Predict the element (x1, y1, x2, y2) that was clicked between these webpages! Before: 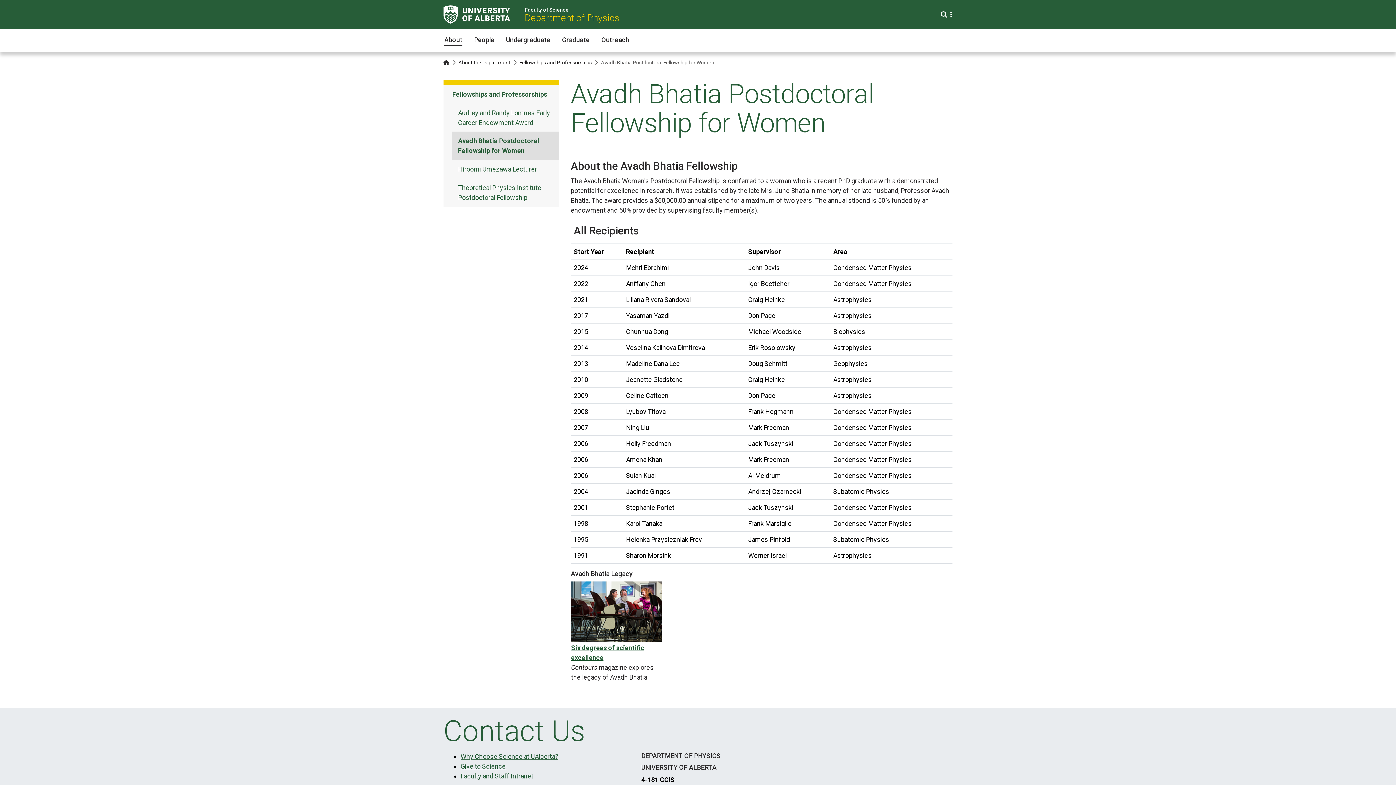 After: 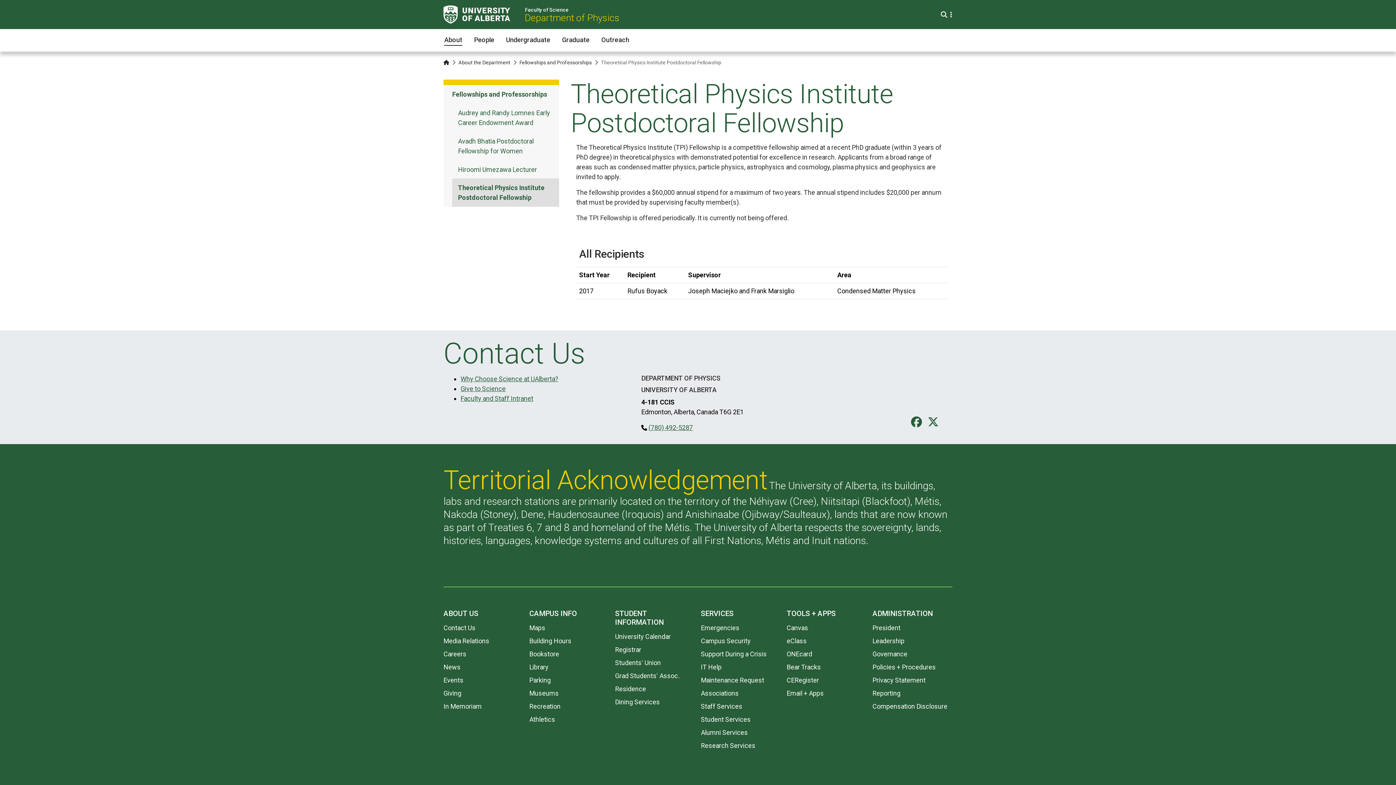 Action: label: Theoretical Physics Institute Postdoctoral Fellowship bbox: (452, 178, 559, 207)